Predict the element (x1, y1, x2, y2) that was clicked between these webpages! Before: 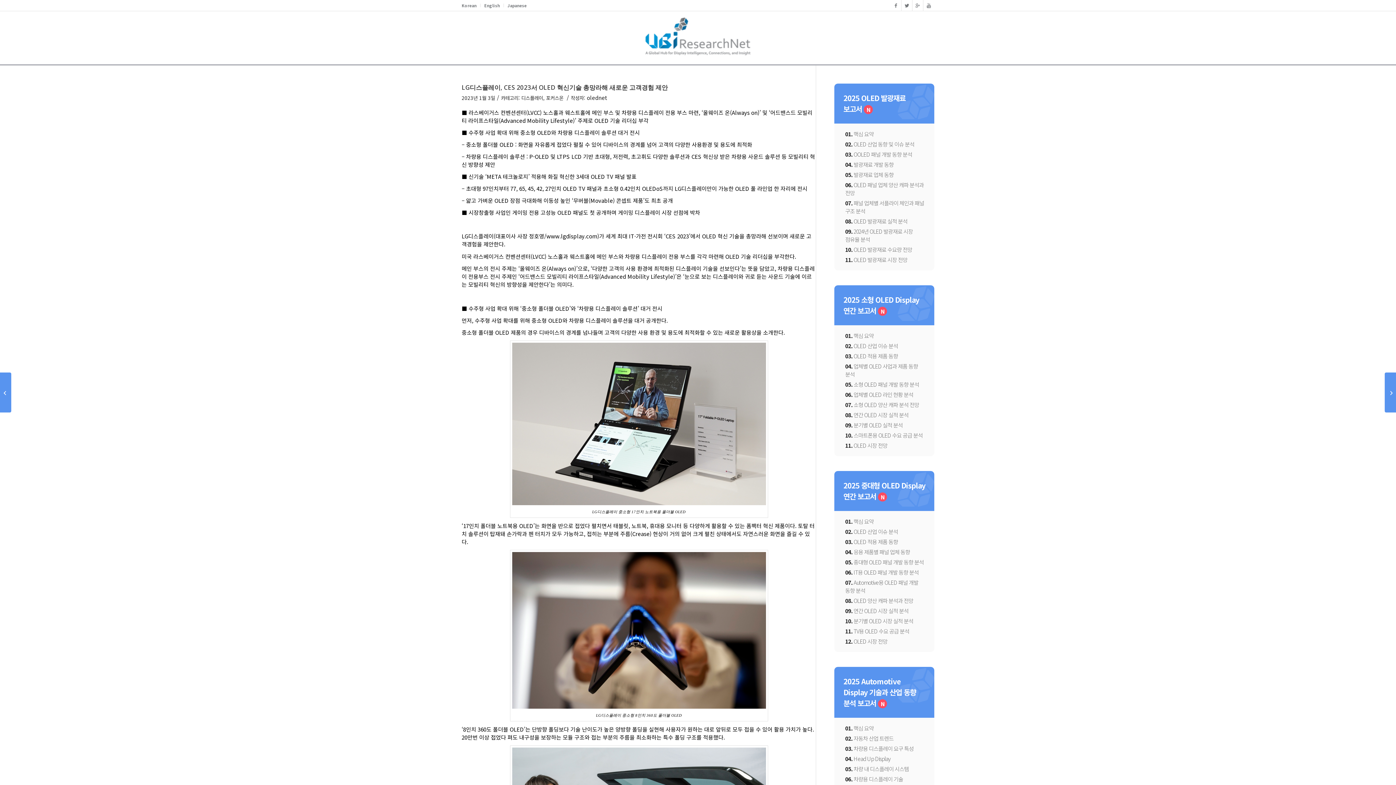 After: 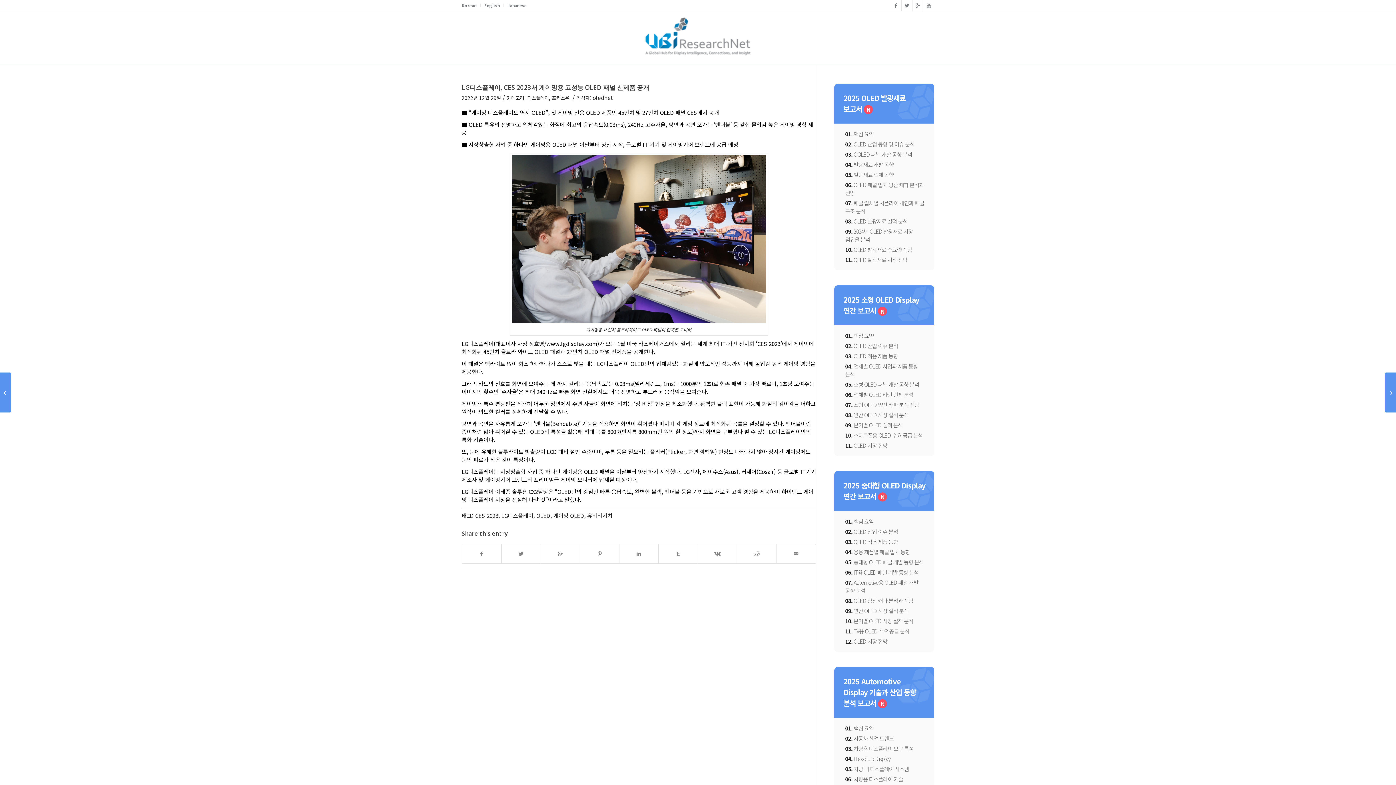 Action: label: LG디스플레이, CES 2023서 게이밍용 고성능 OLED 패널 신제품...	 bbox: (0, 372, 11, 412)